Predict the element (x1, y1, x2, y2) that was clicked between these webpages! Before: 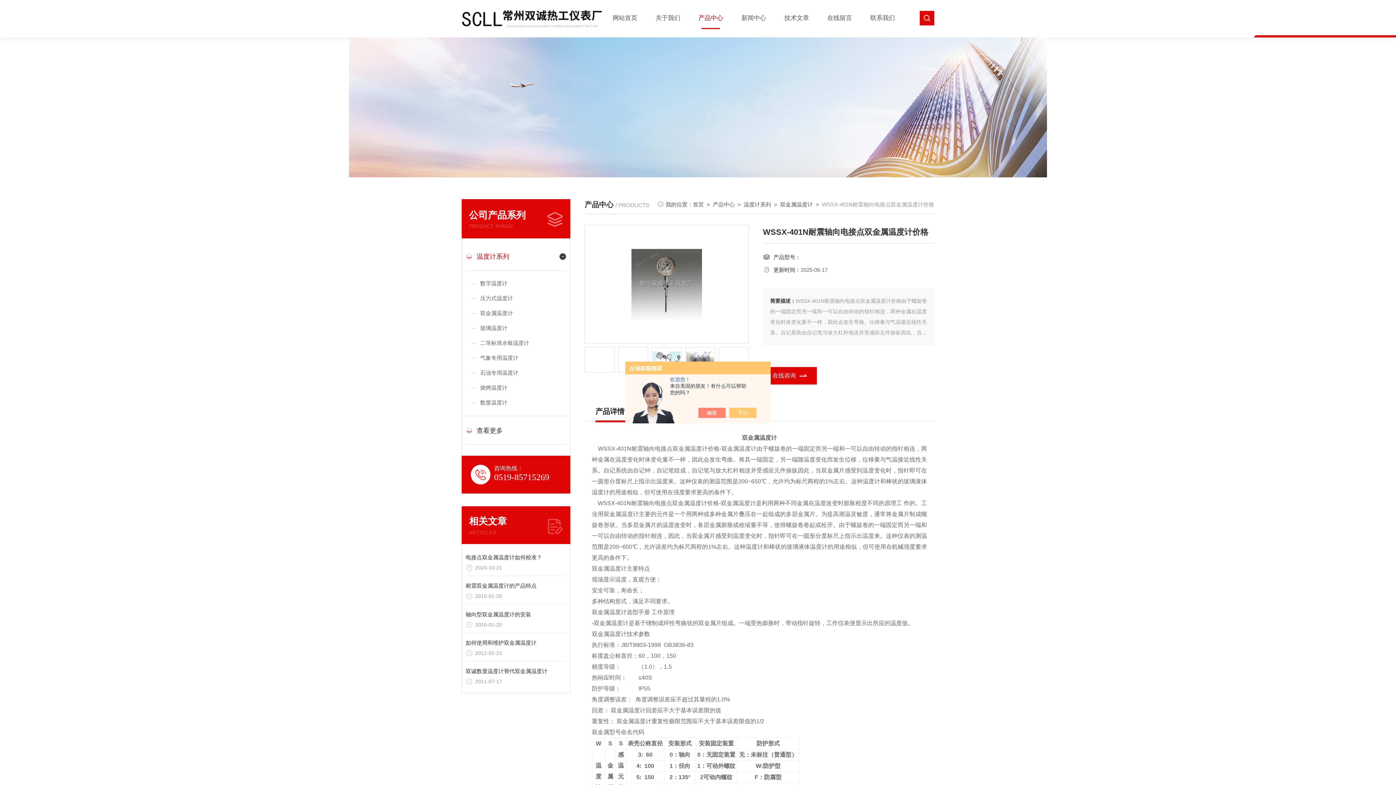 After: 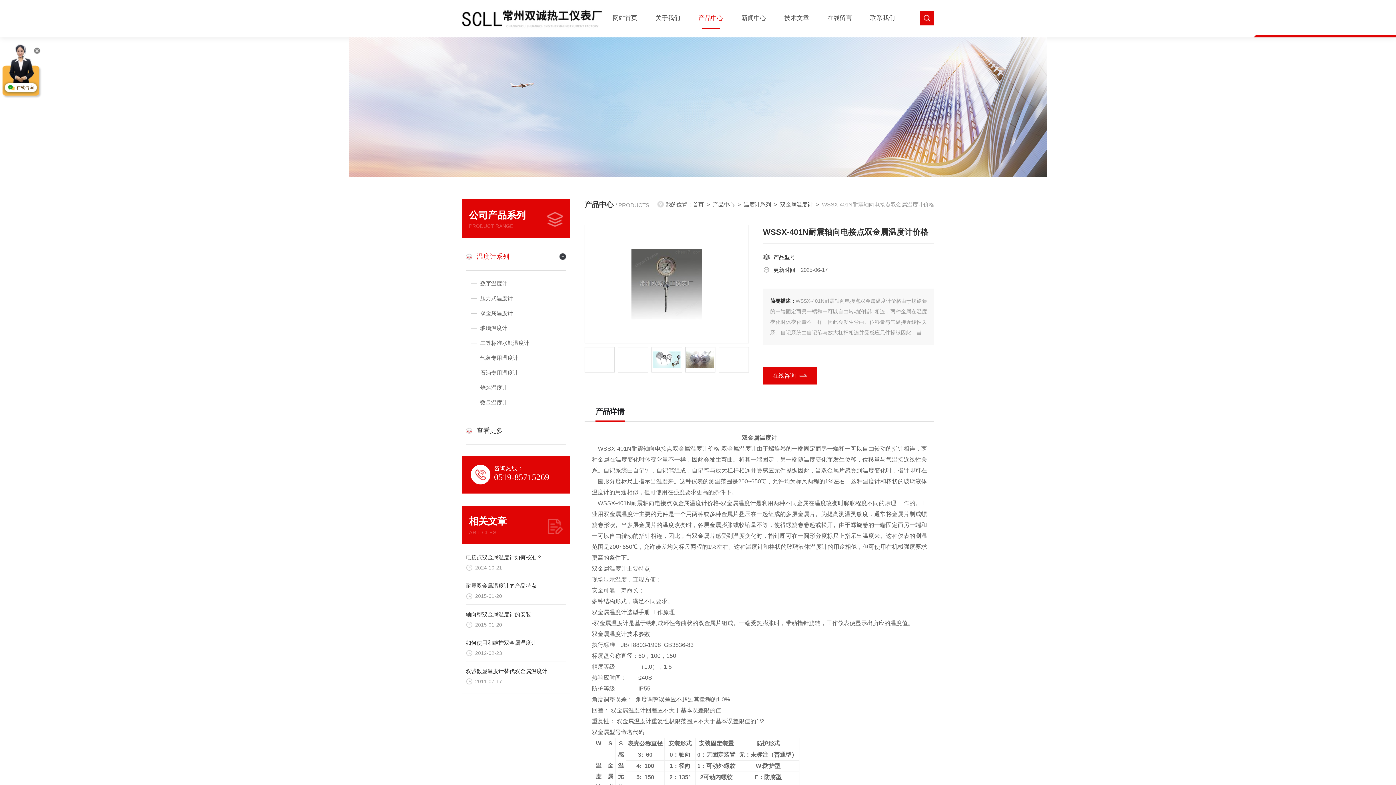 Action: bbox: (705, 408, 733, 418)